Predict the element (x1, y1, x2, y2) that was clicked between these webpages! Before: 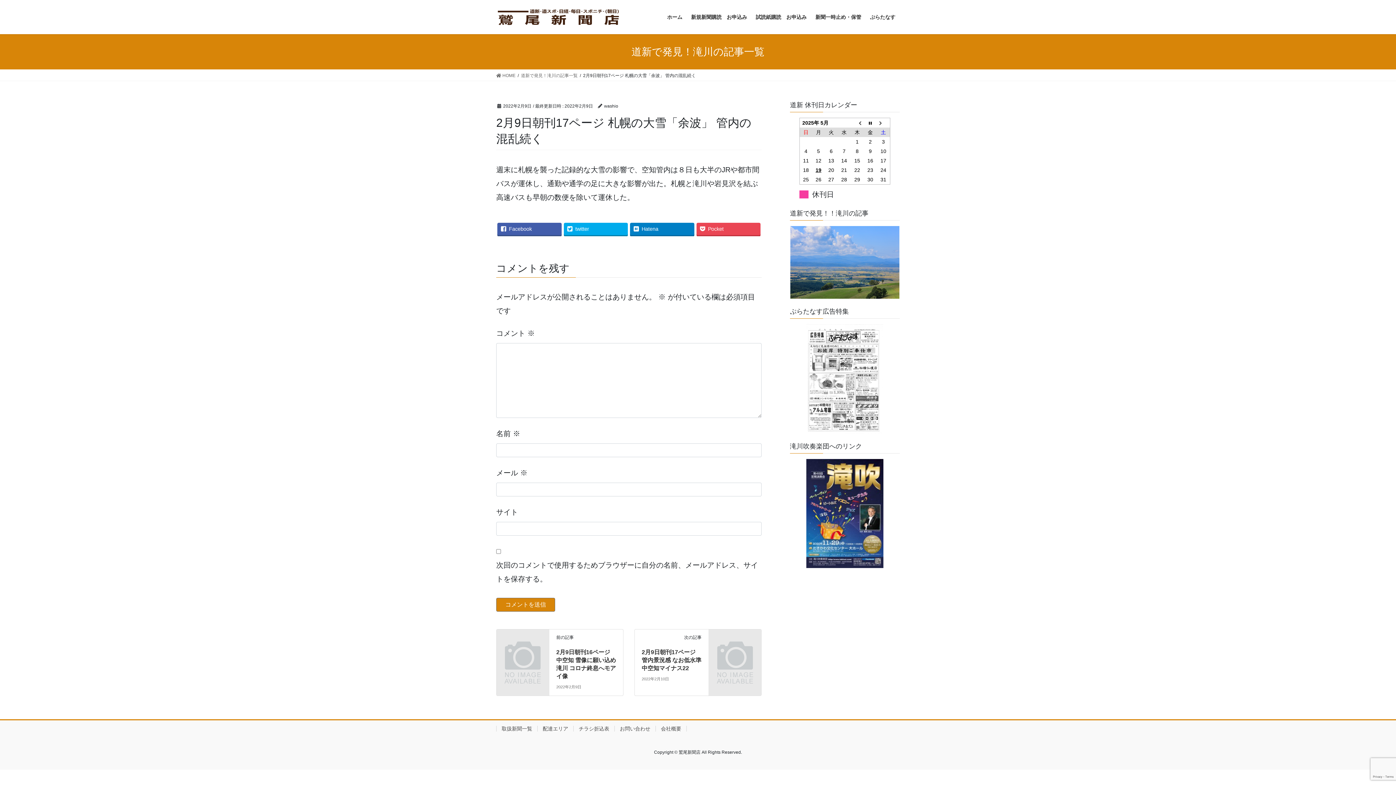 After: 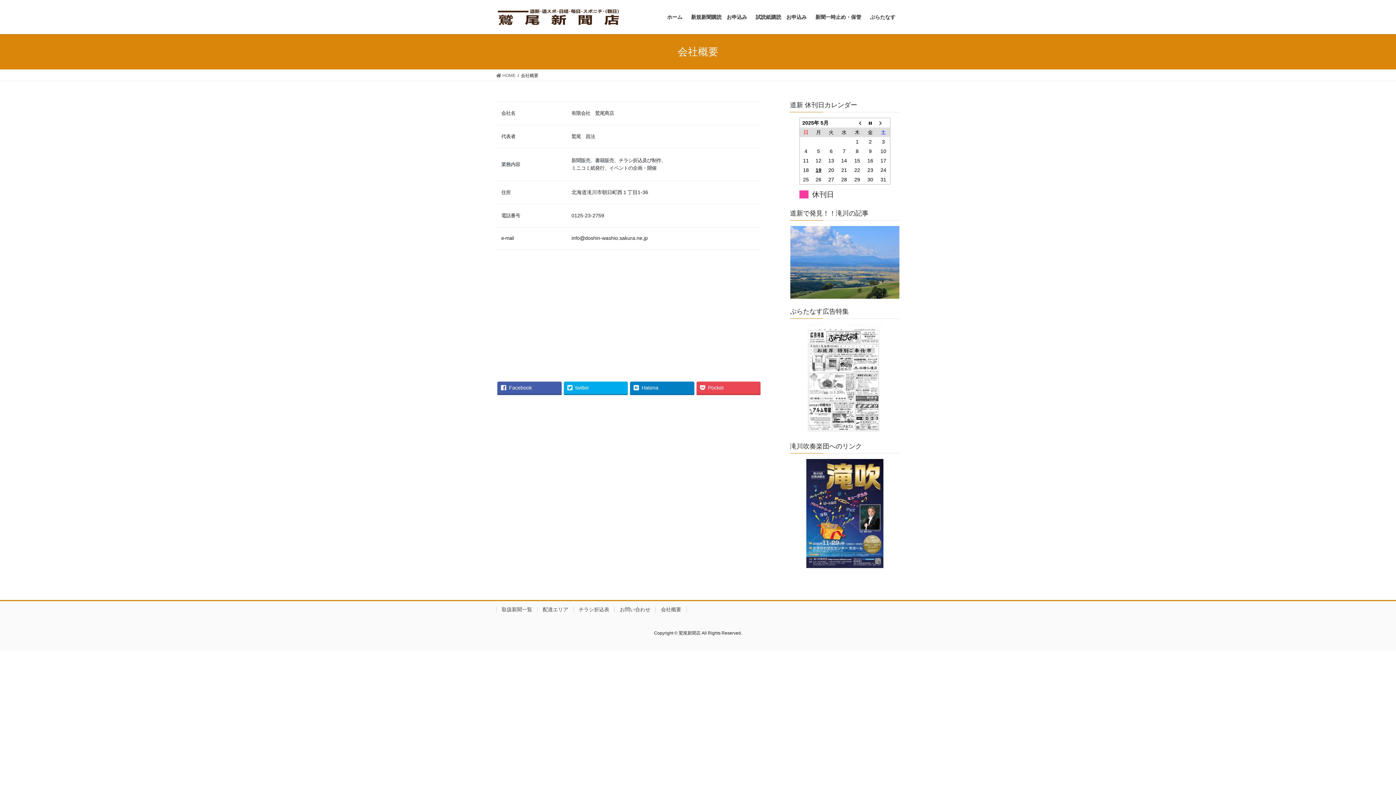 Action: label: 会社概要 bbox: (655, 726, 686, 732)